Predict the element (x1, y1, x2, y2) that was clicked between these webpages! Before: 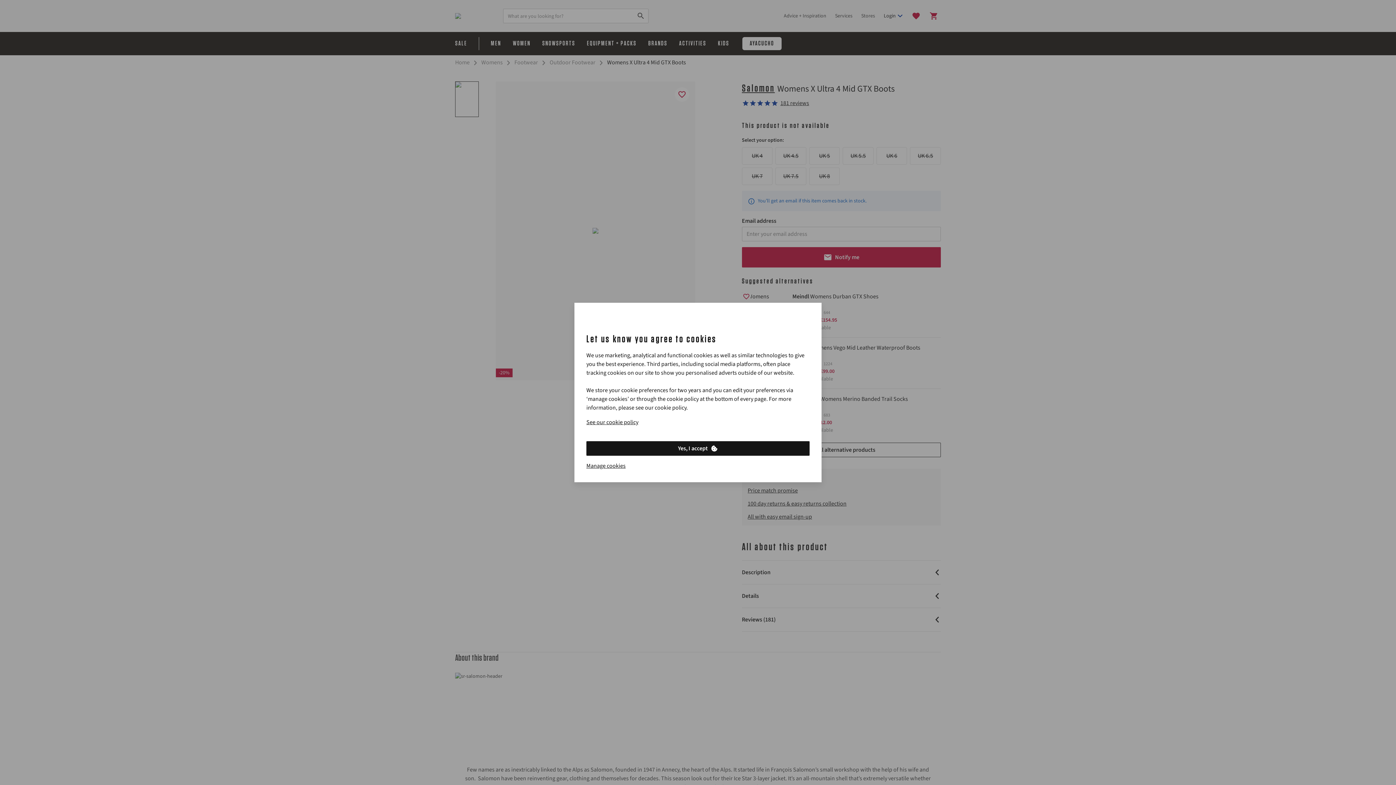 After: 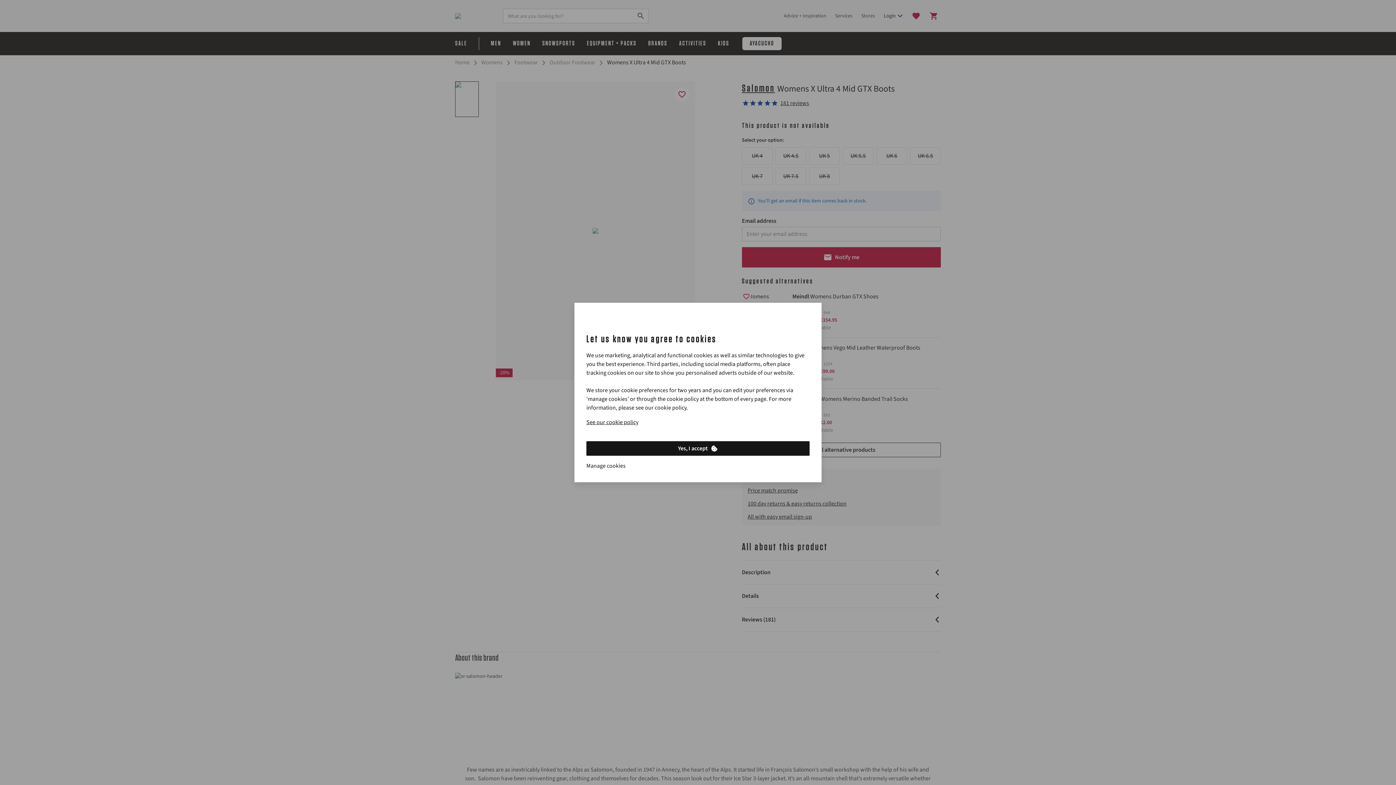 Action: bbox: (586, 461, 625, 470) label: Manage cookies